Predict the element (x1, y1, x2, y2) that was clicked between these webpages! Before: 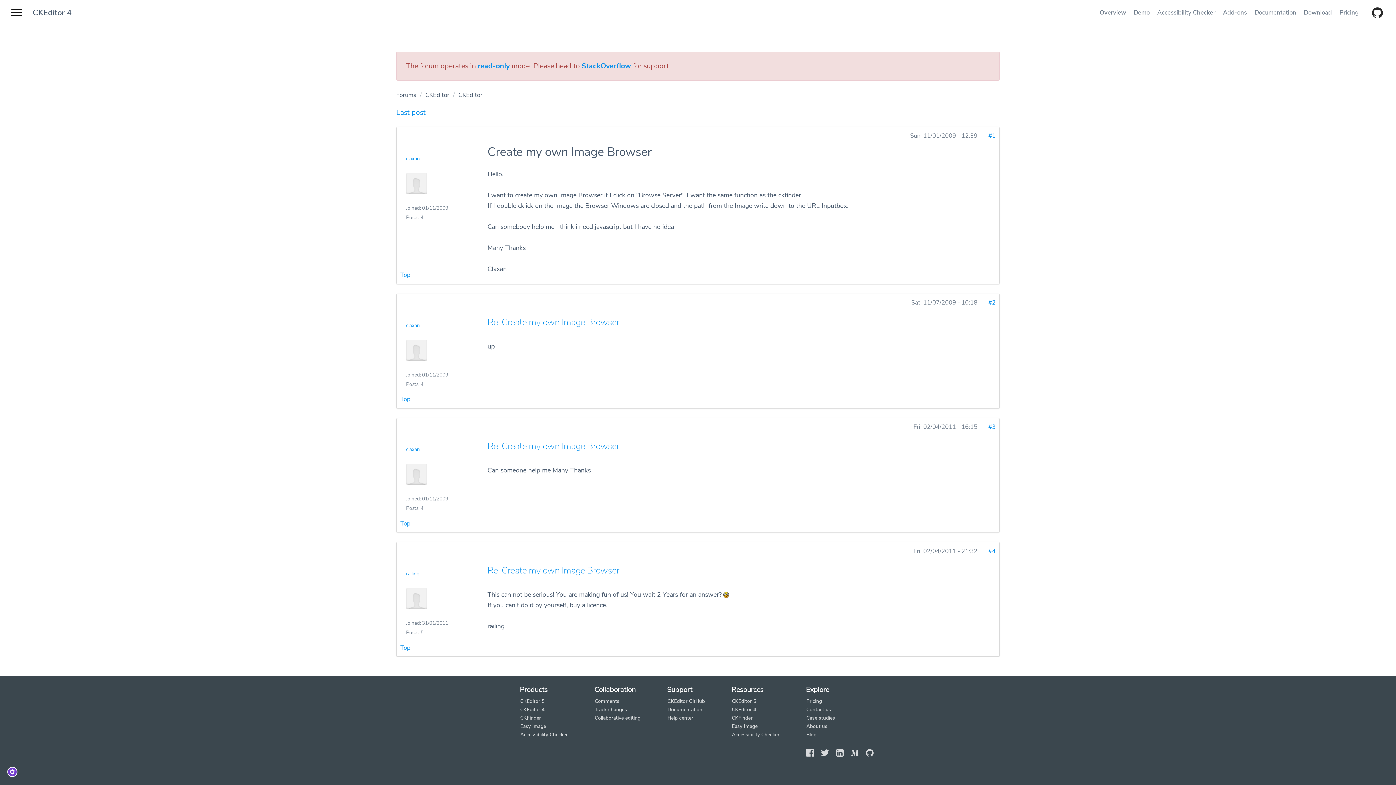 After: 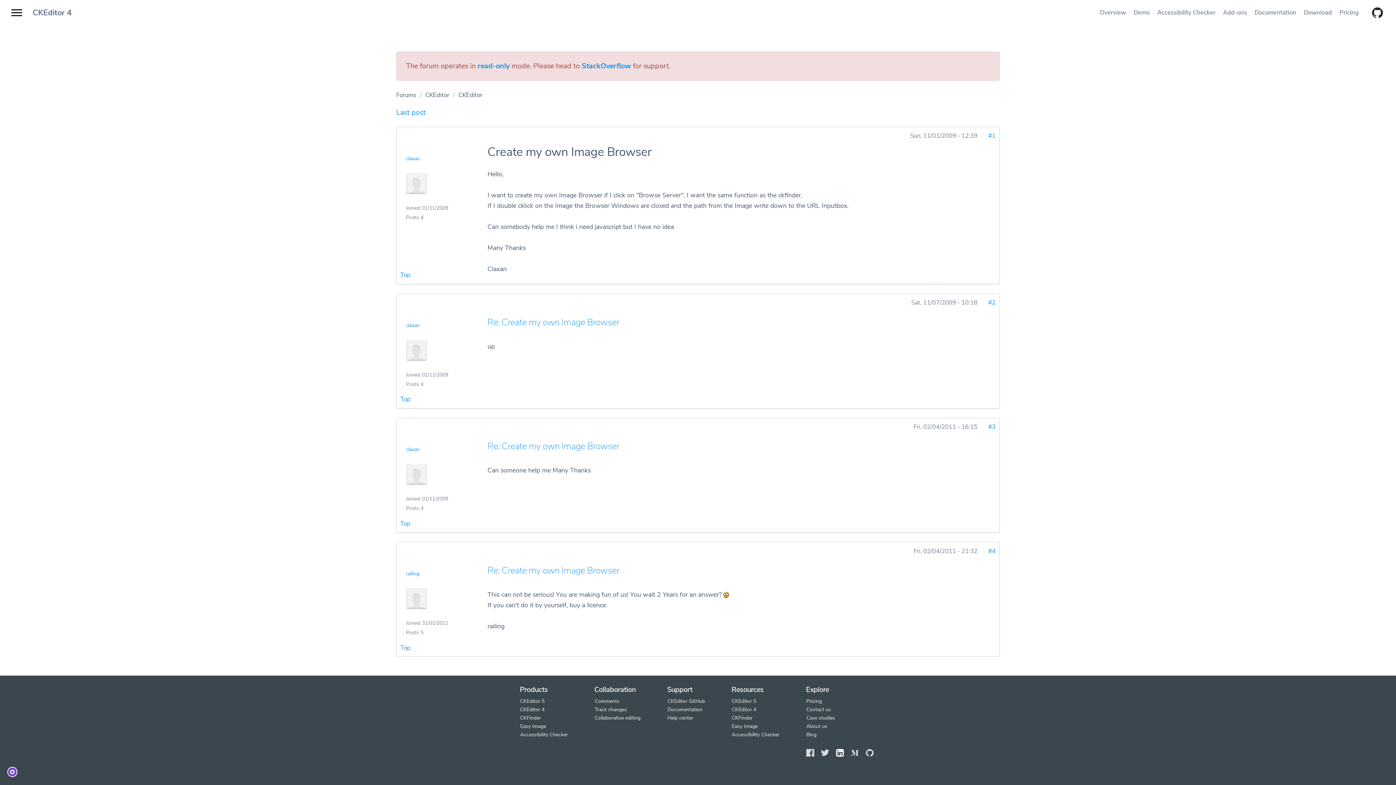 Action: bbox: (835, 749, 844, 757)